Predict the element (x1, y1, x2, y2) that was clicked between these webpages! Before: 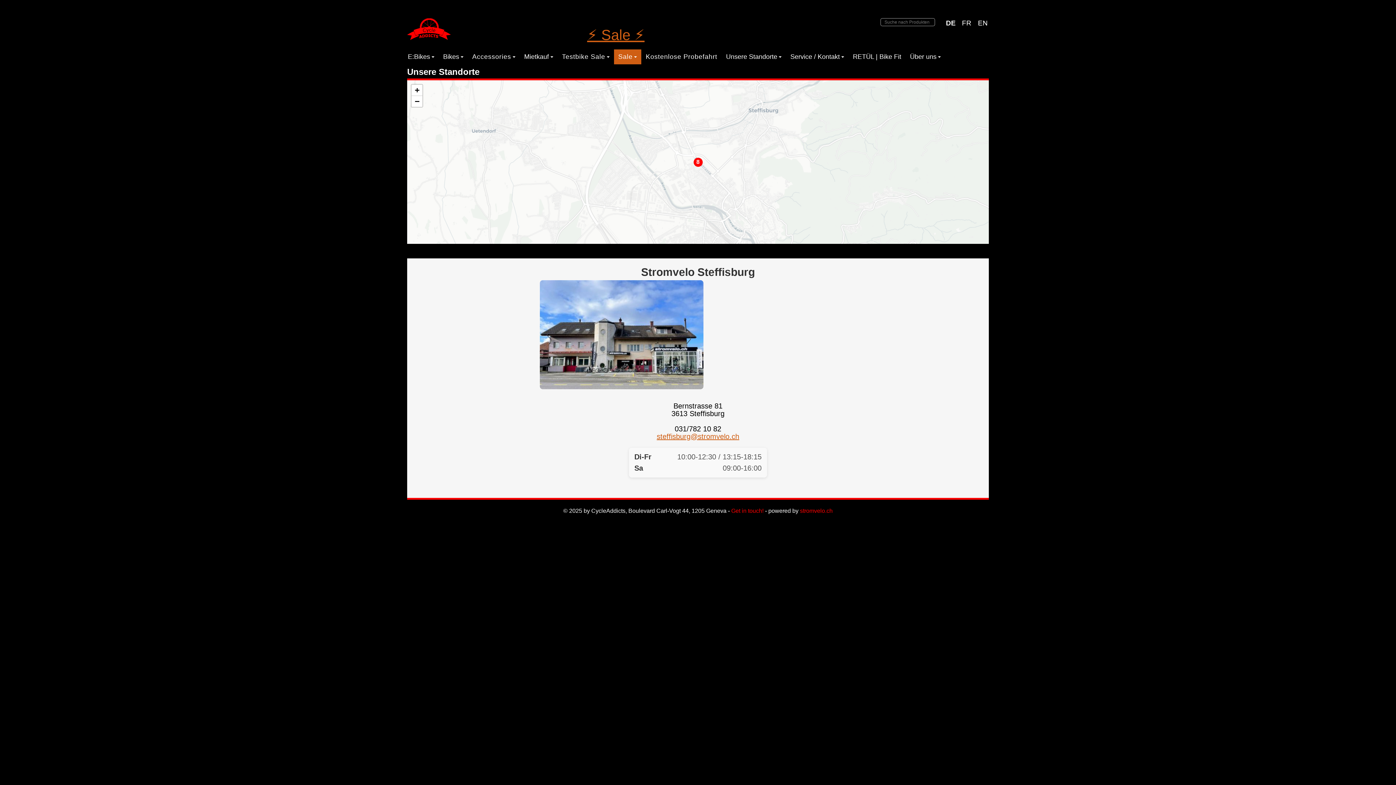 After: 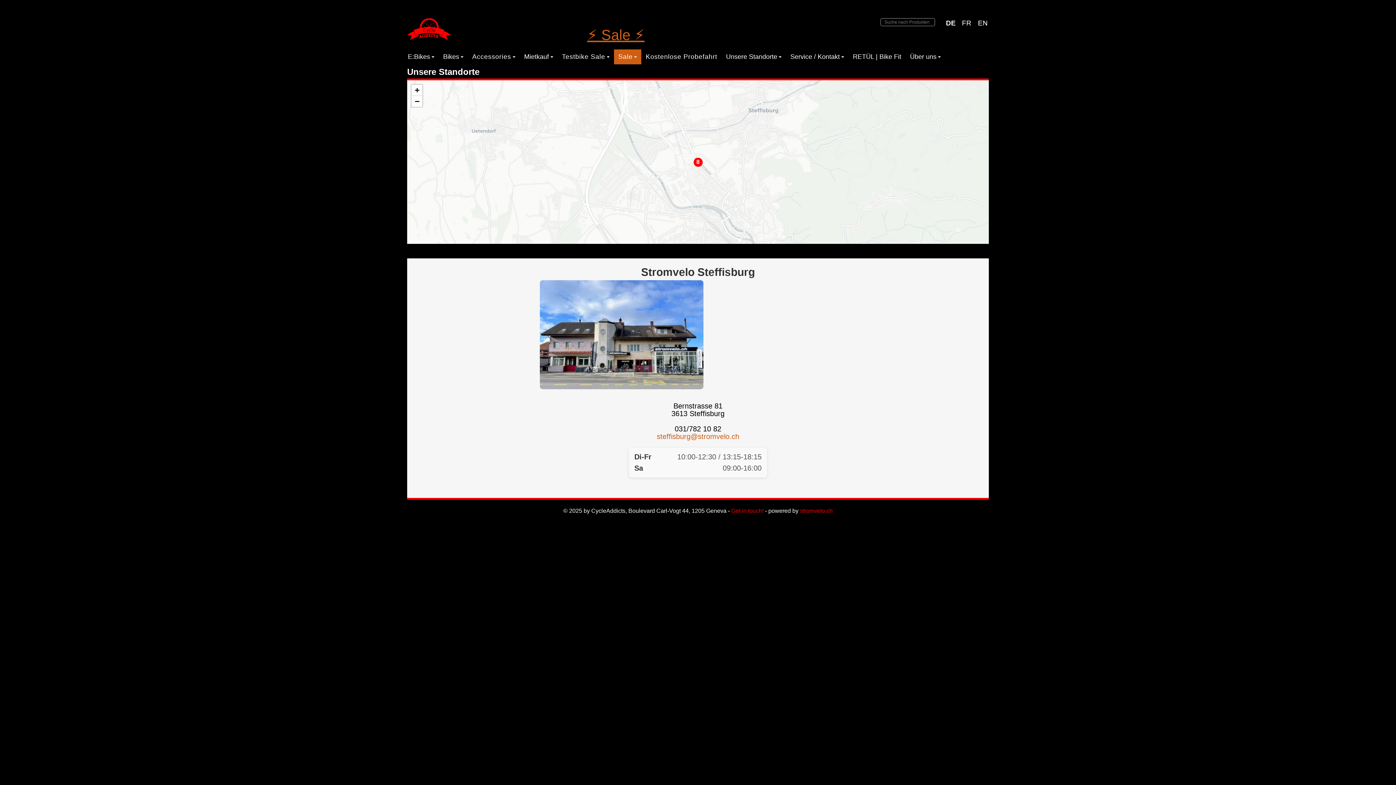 Action: bbox: (656, 432, 739, 440) label: steffisburg@stromvelo.ch